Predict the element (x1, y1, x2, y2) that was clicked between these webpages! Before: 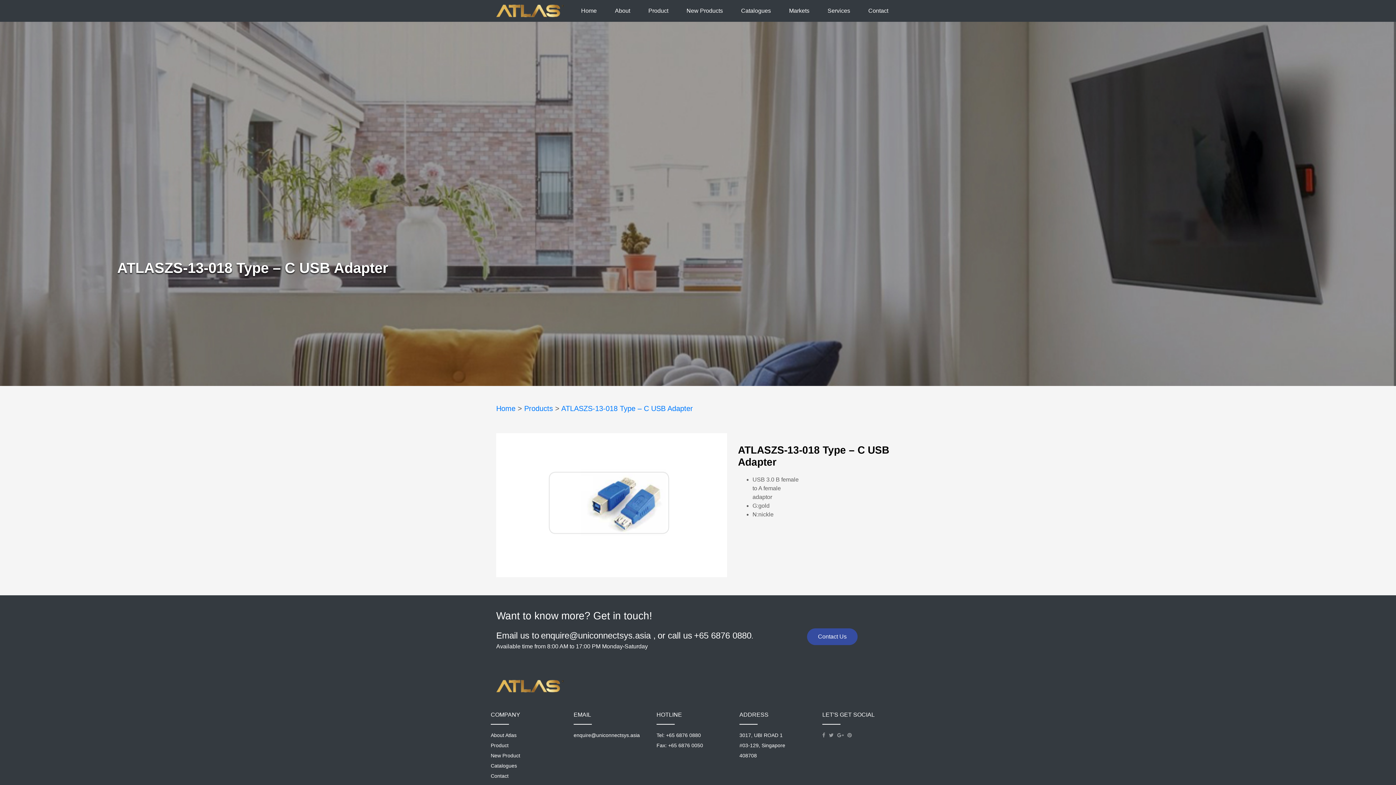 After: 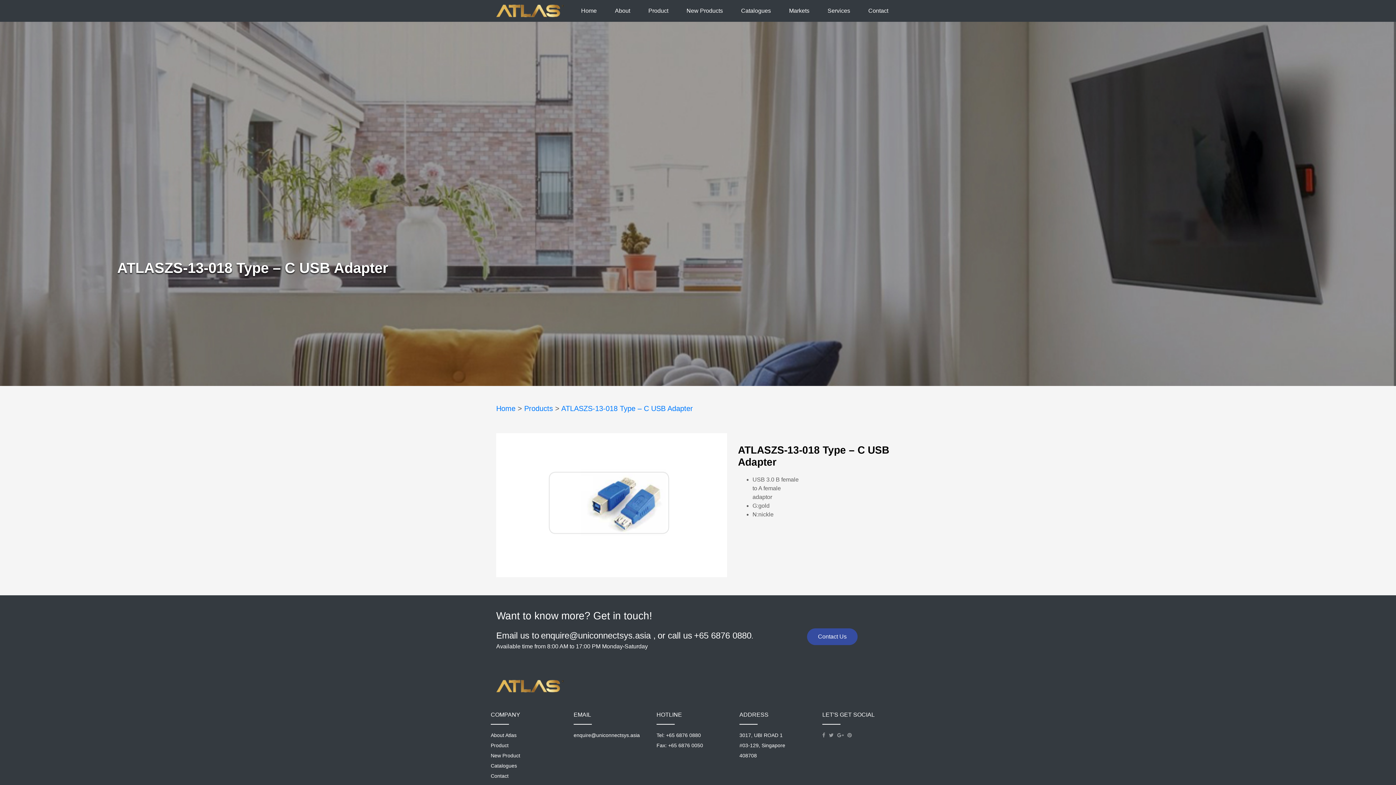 Action: bbox: (573, 732, 640, 738) label: enquire@uniconnectsys.asia